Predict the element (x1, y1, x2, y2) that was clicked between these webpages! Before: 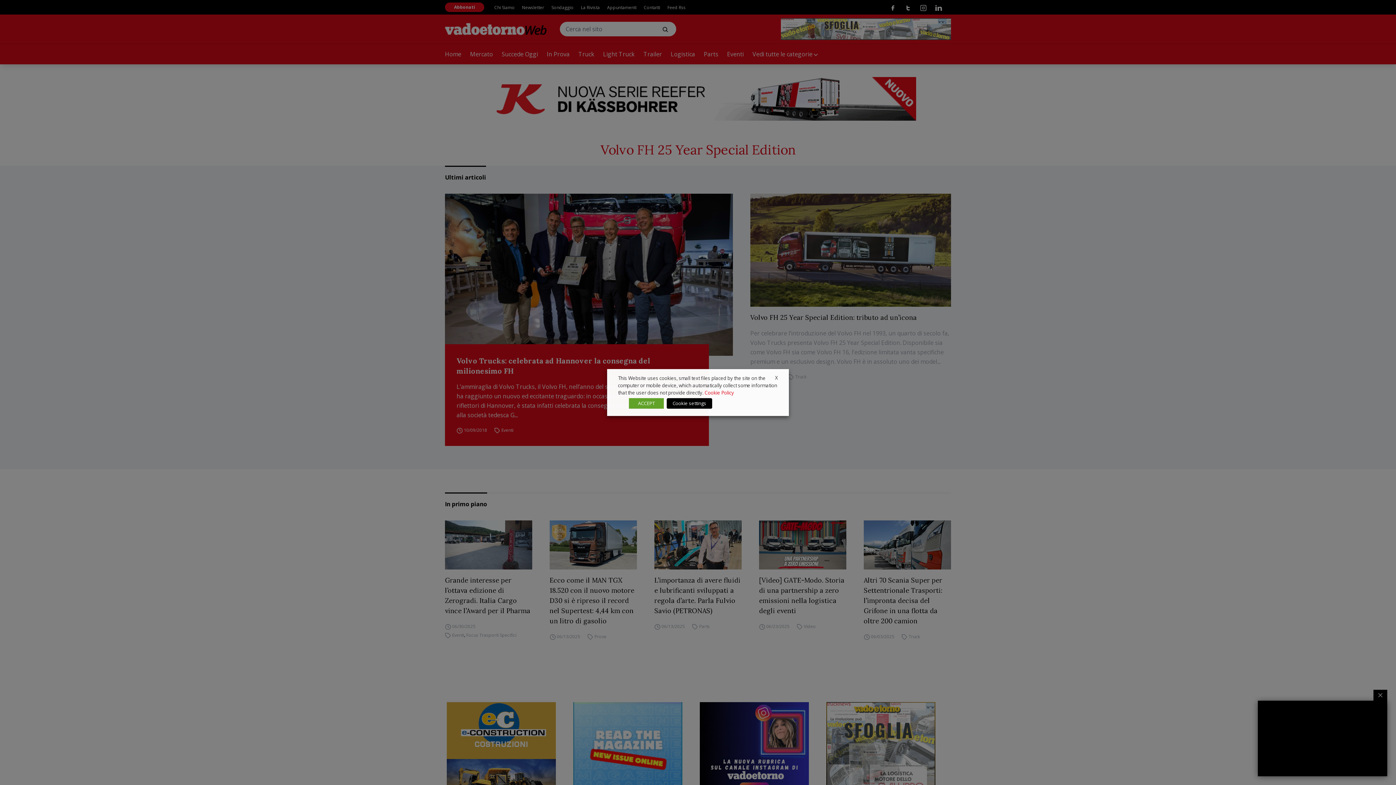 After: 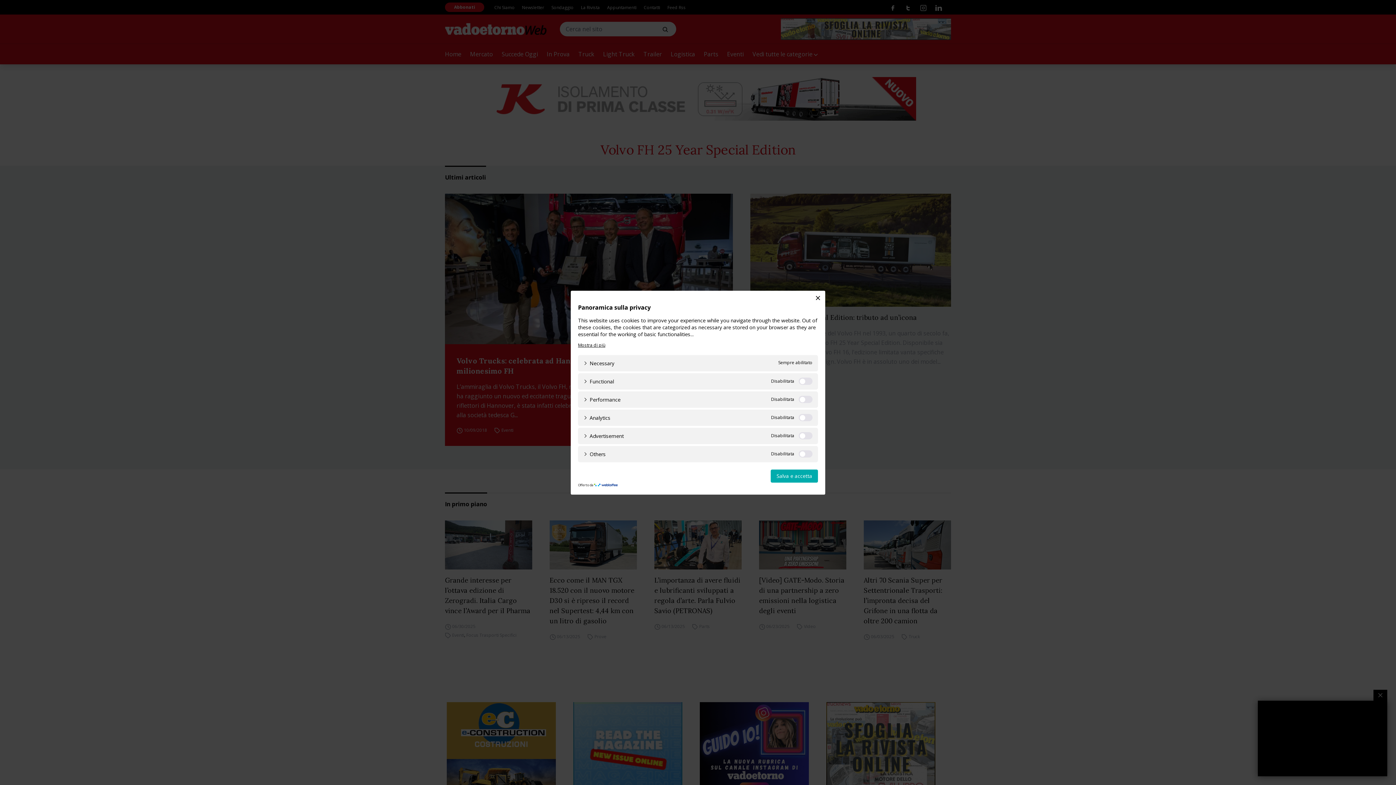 Action: label: Cookie settings bbox: (666, 398, 712, 409)